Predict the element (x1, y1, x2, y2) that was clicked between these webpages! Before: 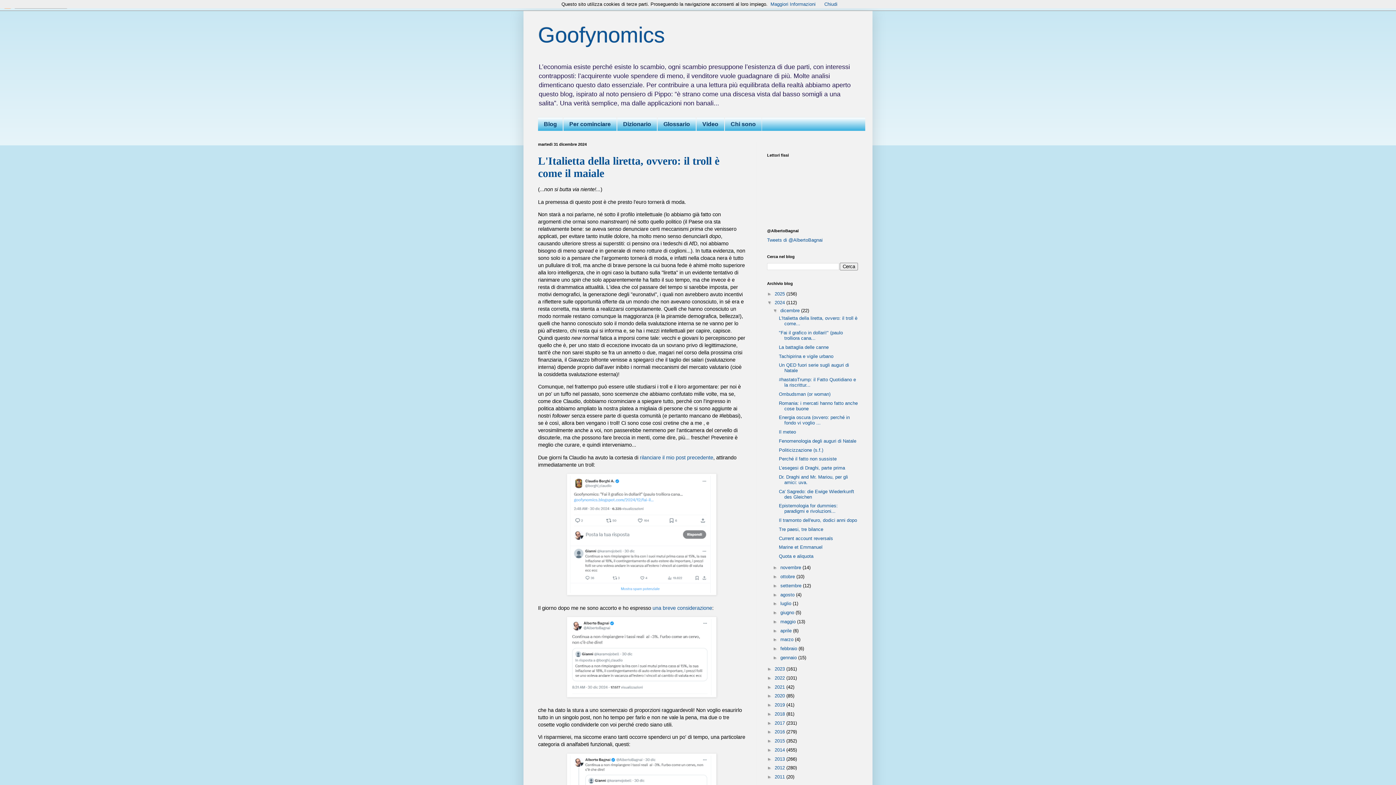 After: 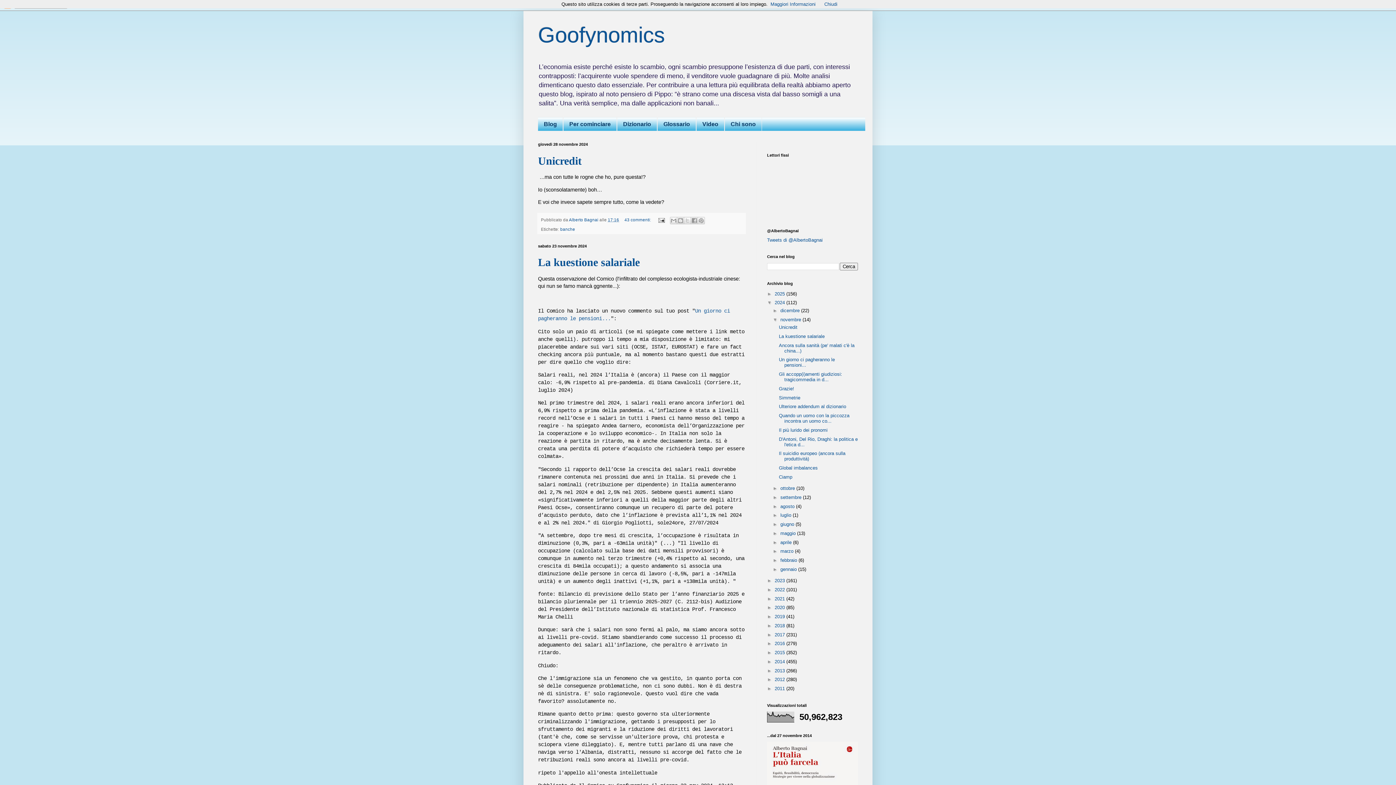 Action: bbox: (780, 565, 802, 570) label: novembre 